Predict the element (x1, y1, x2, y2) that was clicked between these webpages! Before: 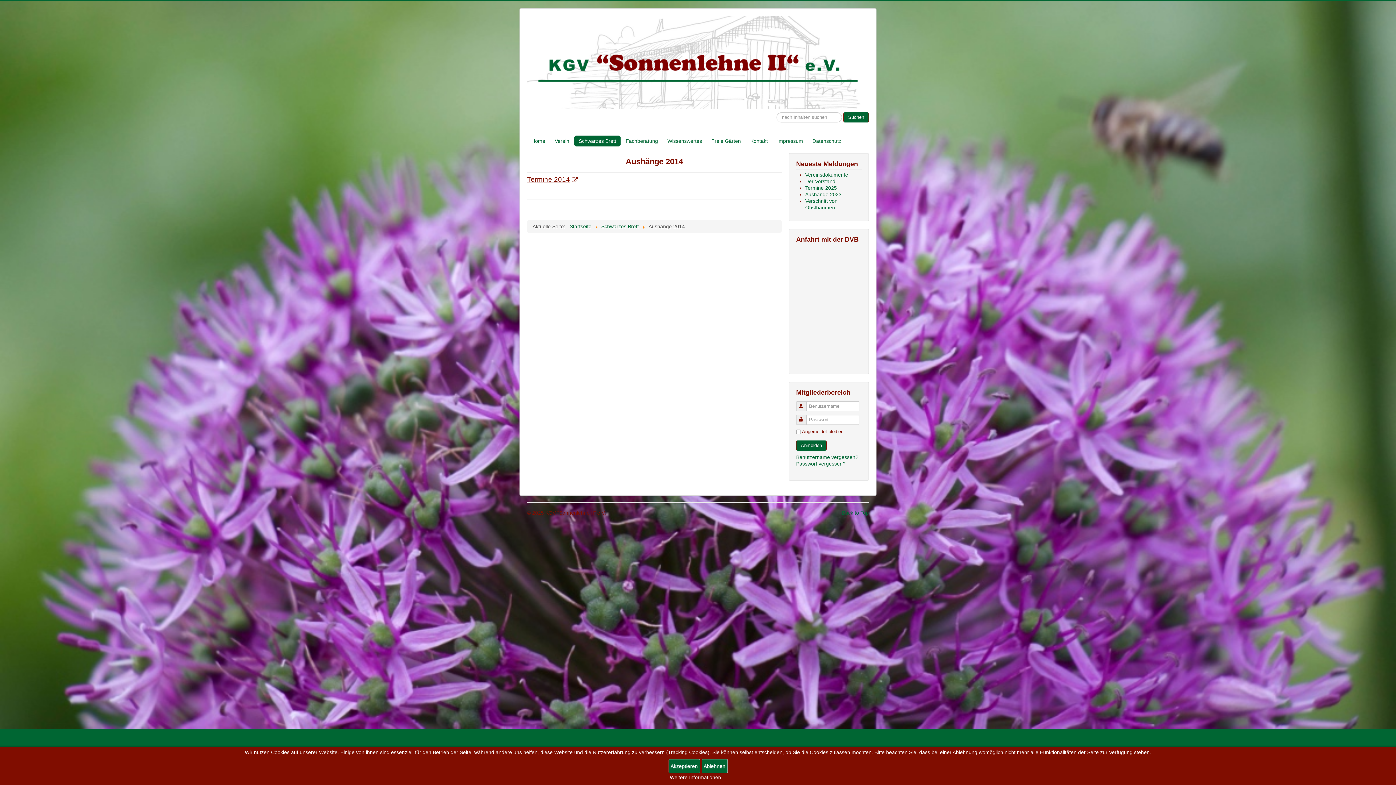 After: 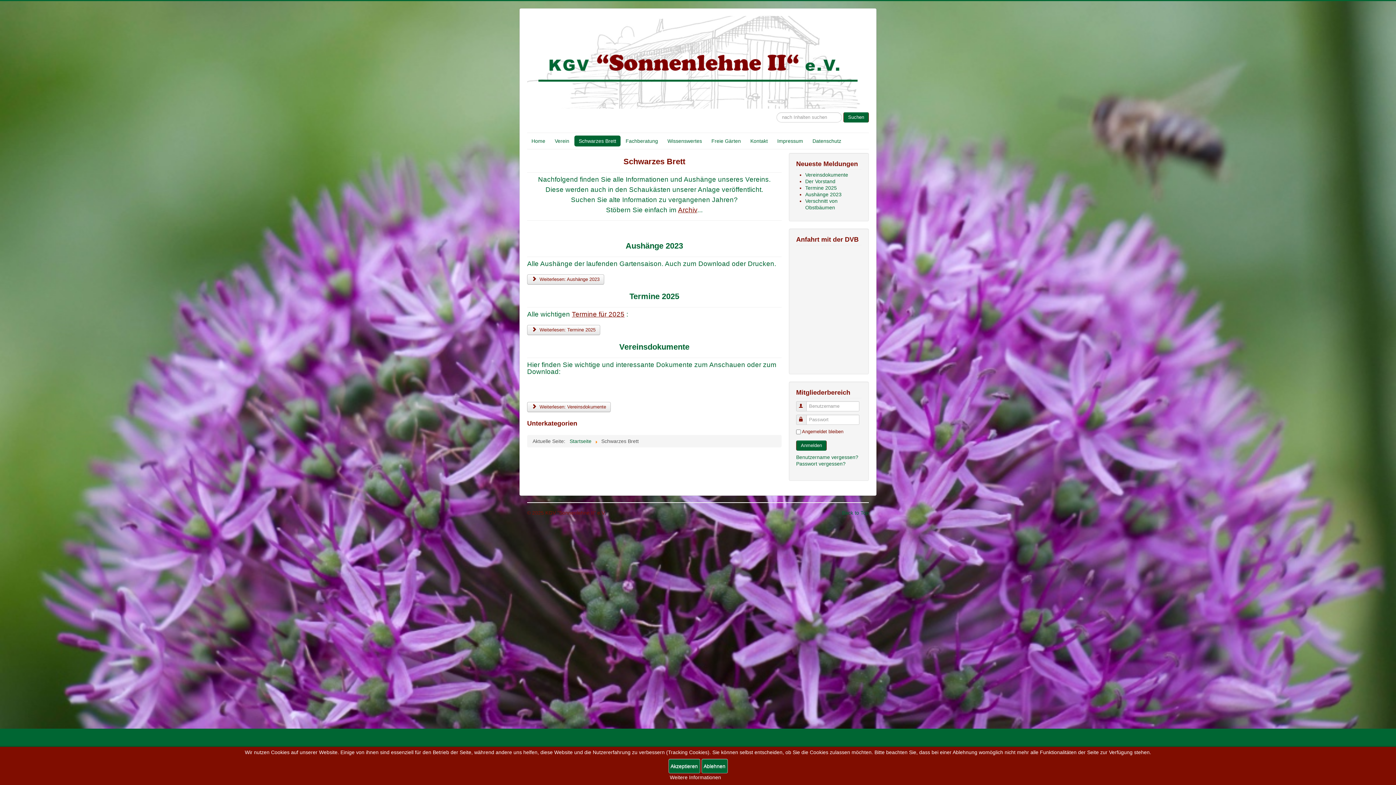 Action: label: Schwarzes Brett bbox: (601, 223, 638, 229)